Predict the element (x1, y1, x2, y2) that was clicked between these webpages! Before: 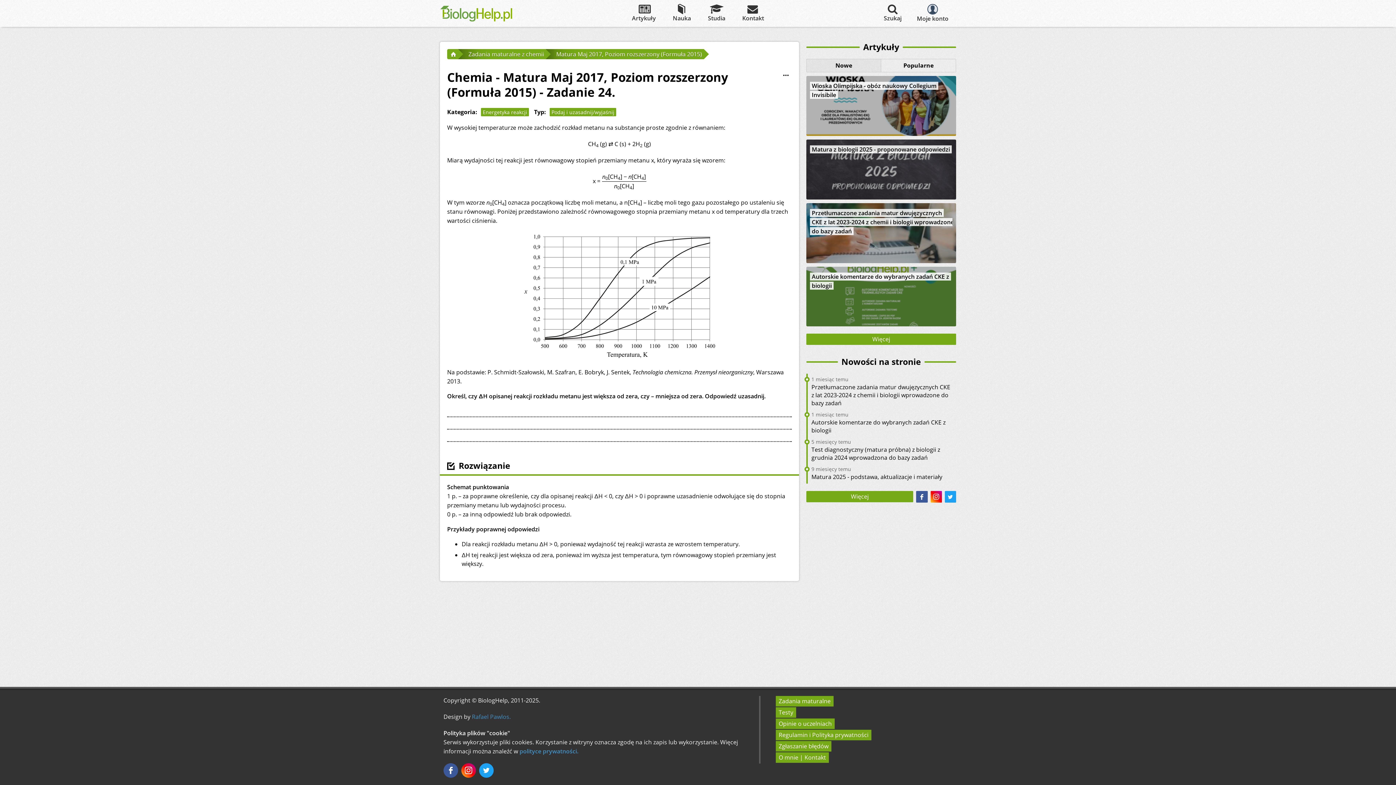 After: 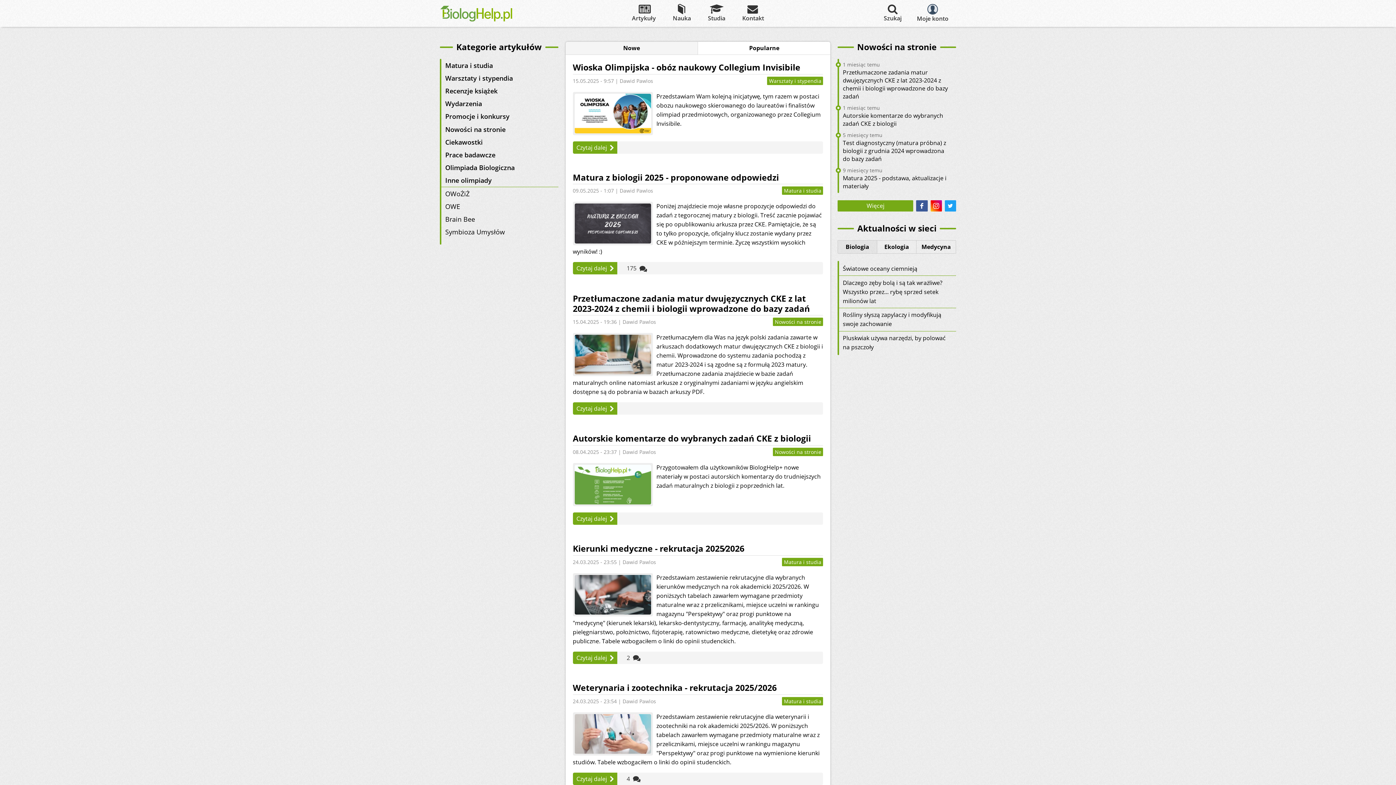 Action: bbox: (447, 49, 458, 59) label: Strona główna